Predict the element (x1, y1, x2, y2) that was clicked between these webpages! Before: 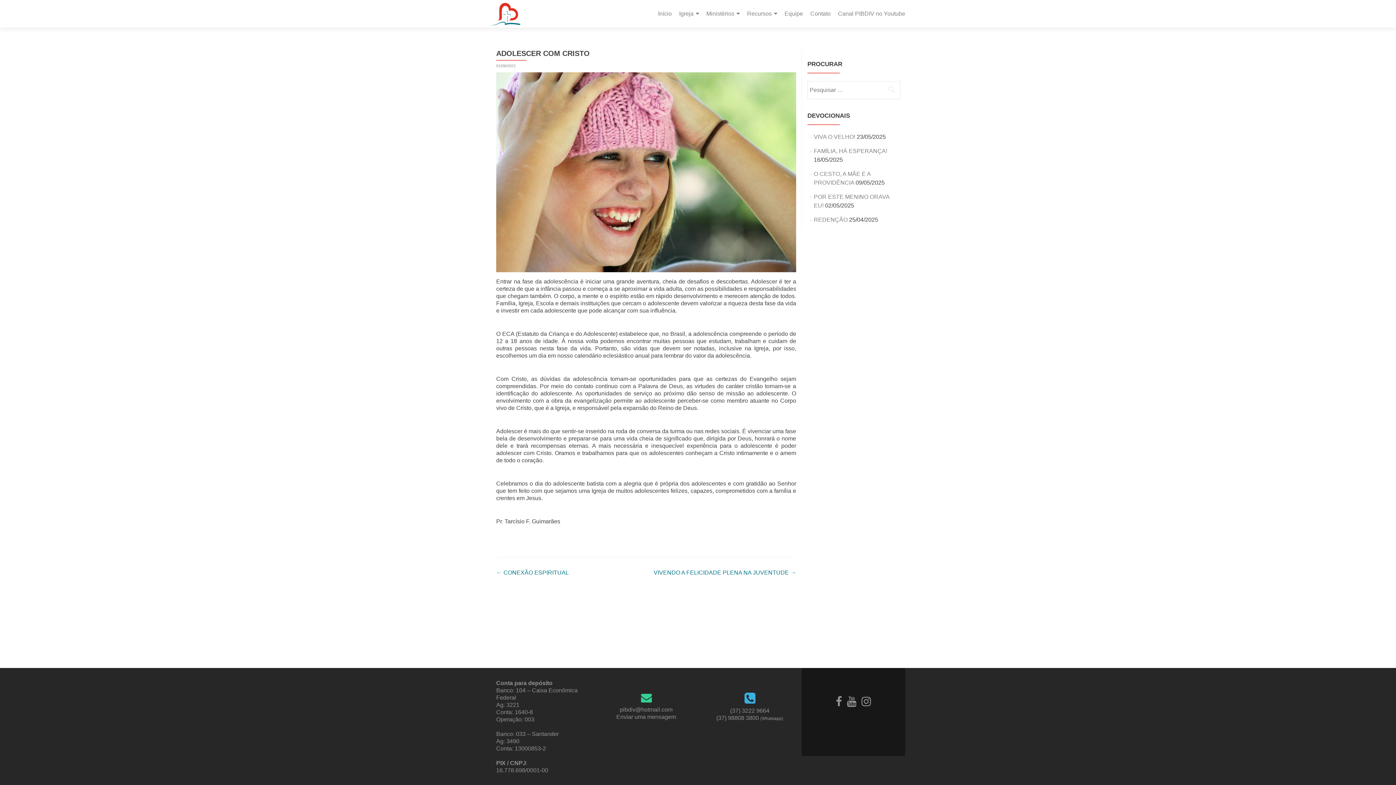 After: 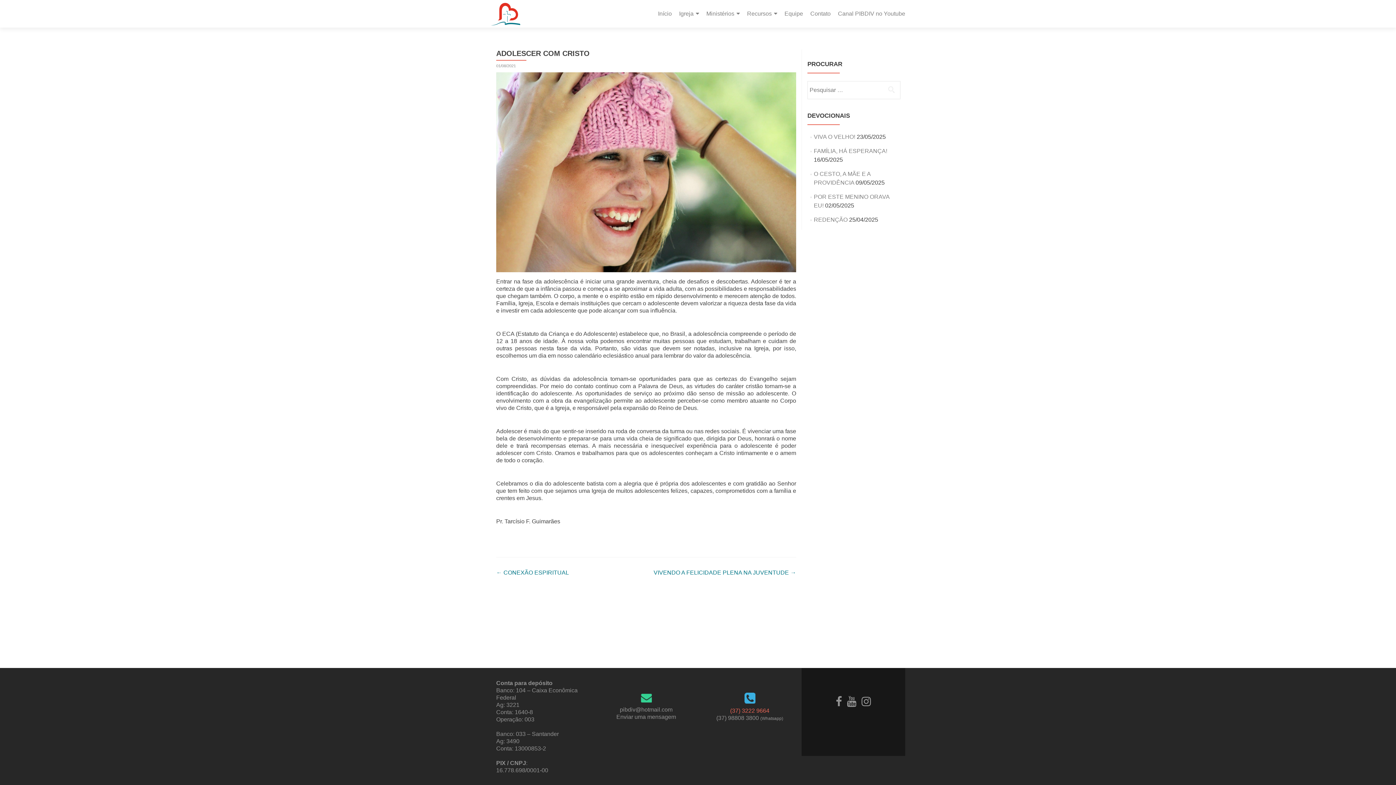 Action: label: (37) 3222 9664 bbox: (730, 707, 769, 714)